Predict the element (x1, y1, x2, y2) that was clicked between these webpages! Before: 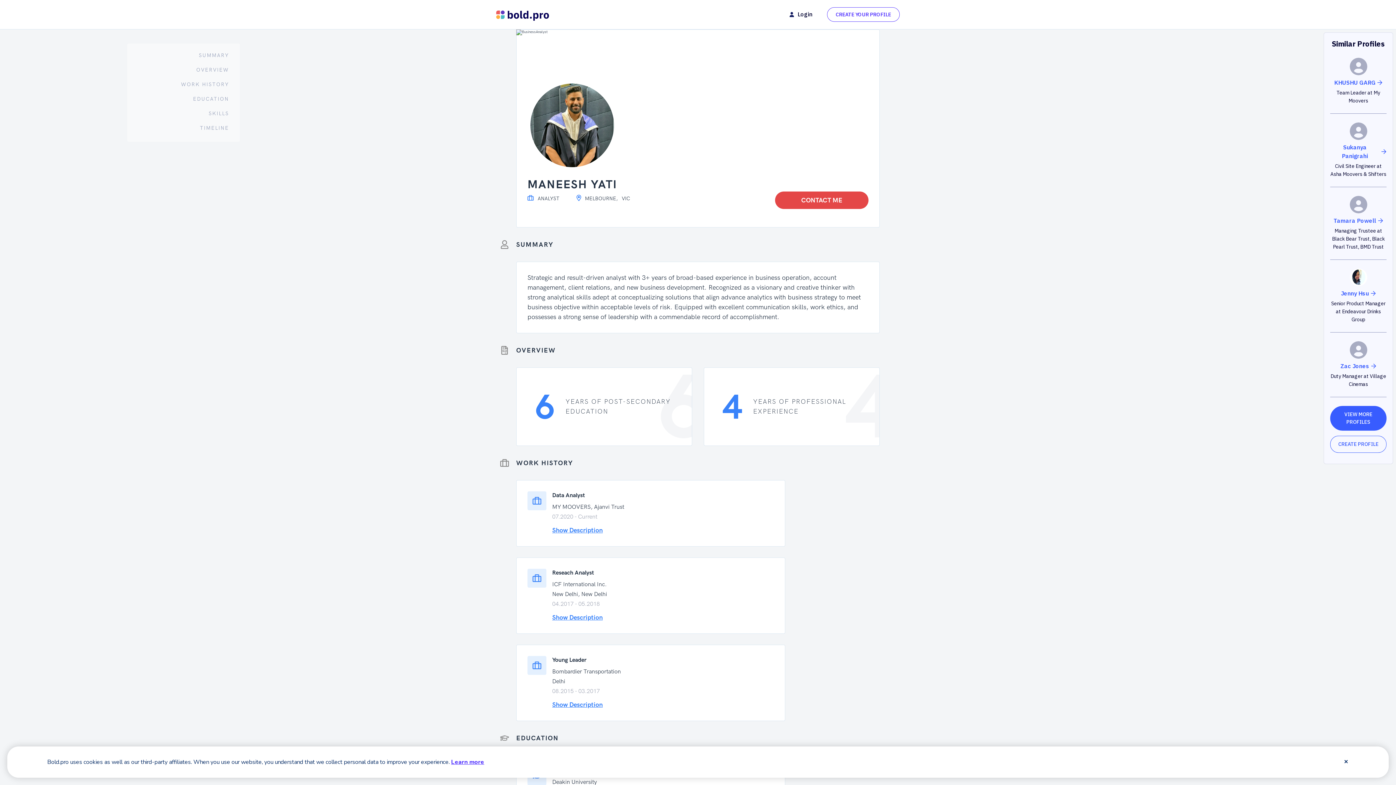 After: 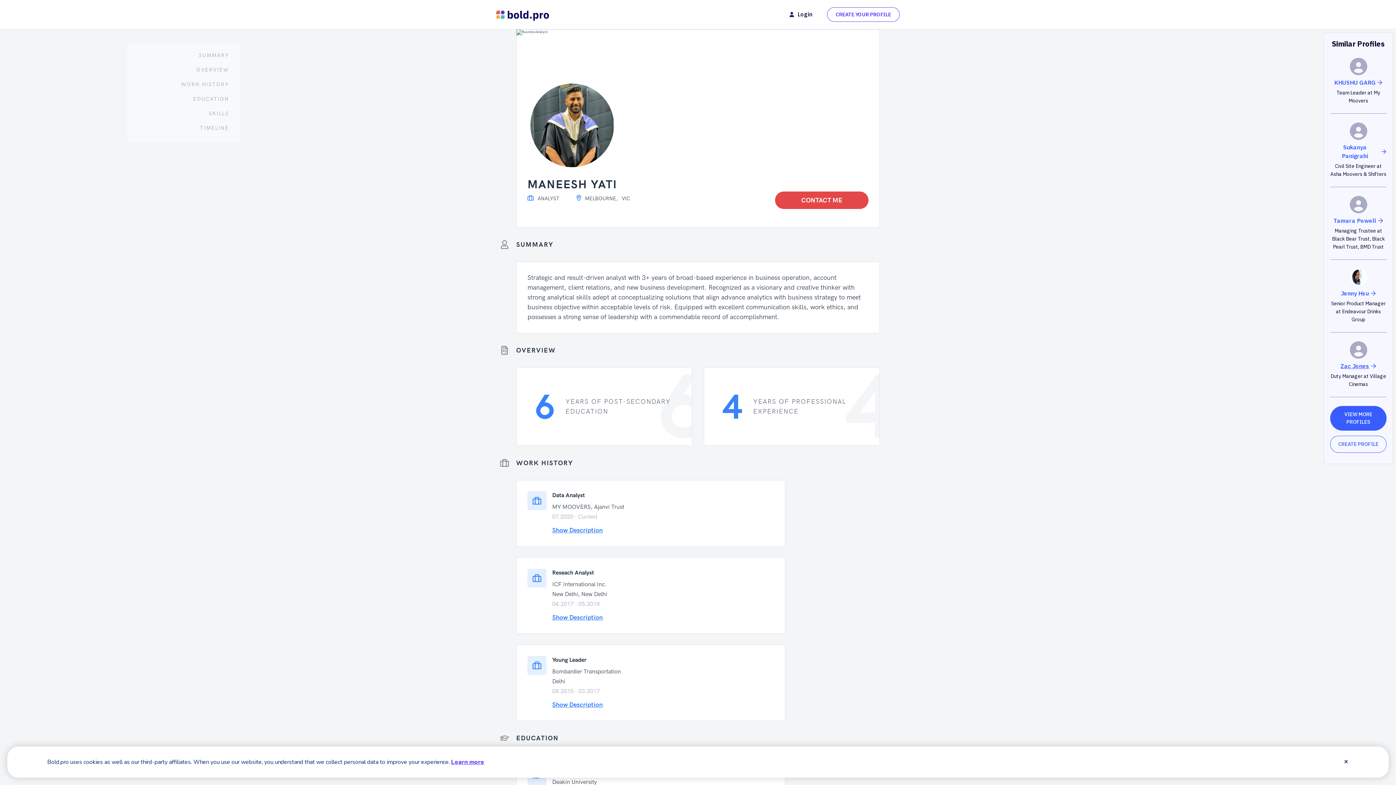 Action: bbox: (1330, 358, 1386, 372) label: Zac Jones